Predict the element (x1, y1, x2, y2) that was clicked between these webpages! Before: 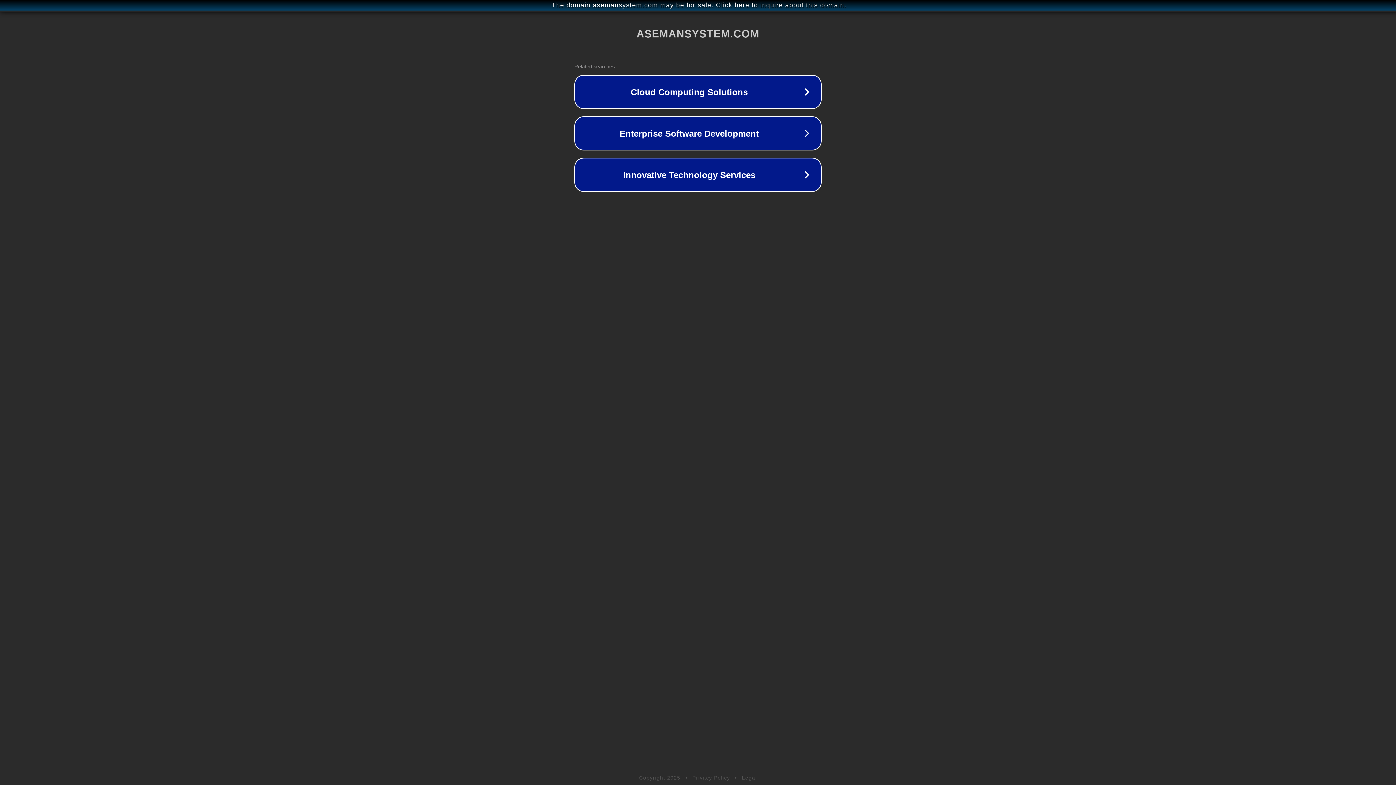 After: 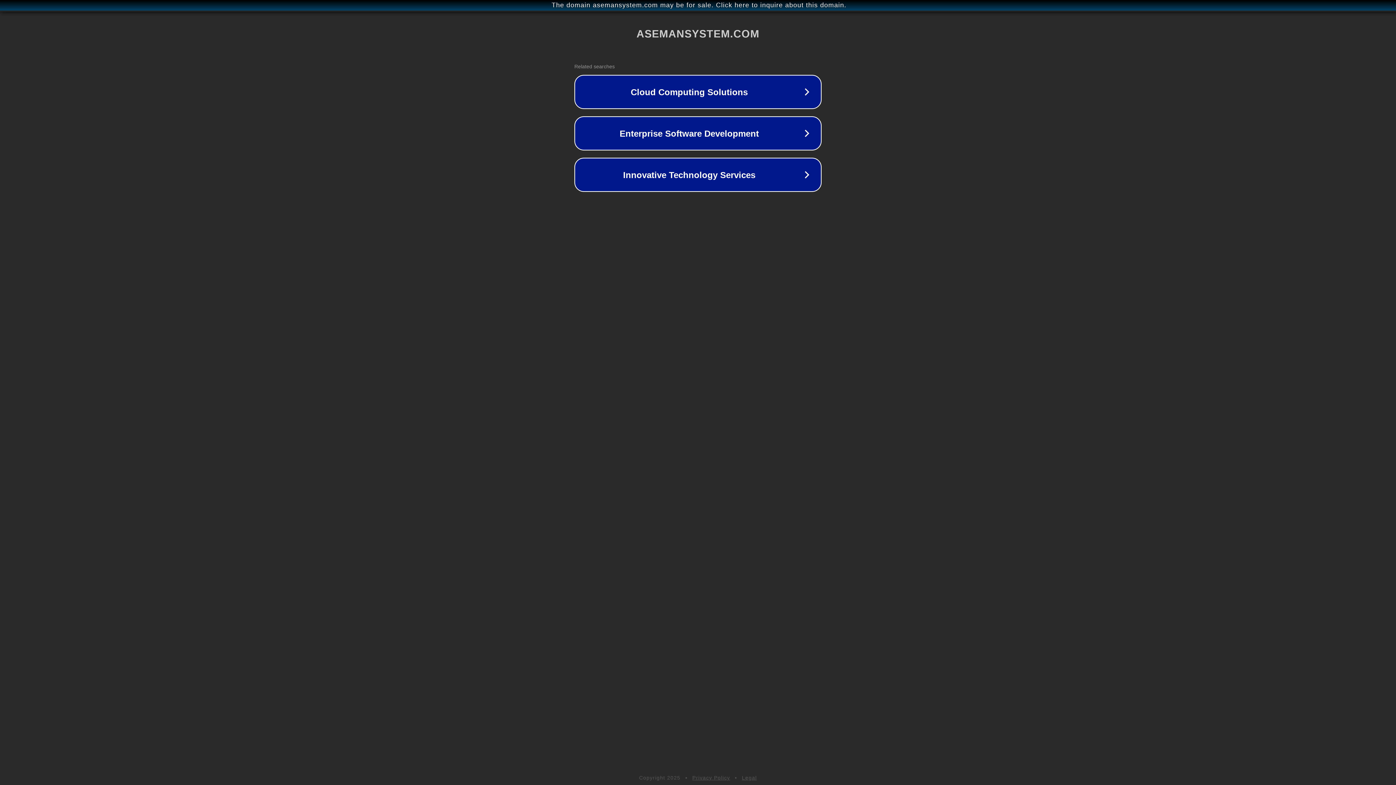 Action: label: Privacy Policy bbox: (692, 775, 730, 781)